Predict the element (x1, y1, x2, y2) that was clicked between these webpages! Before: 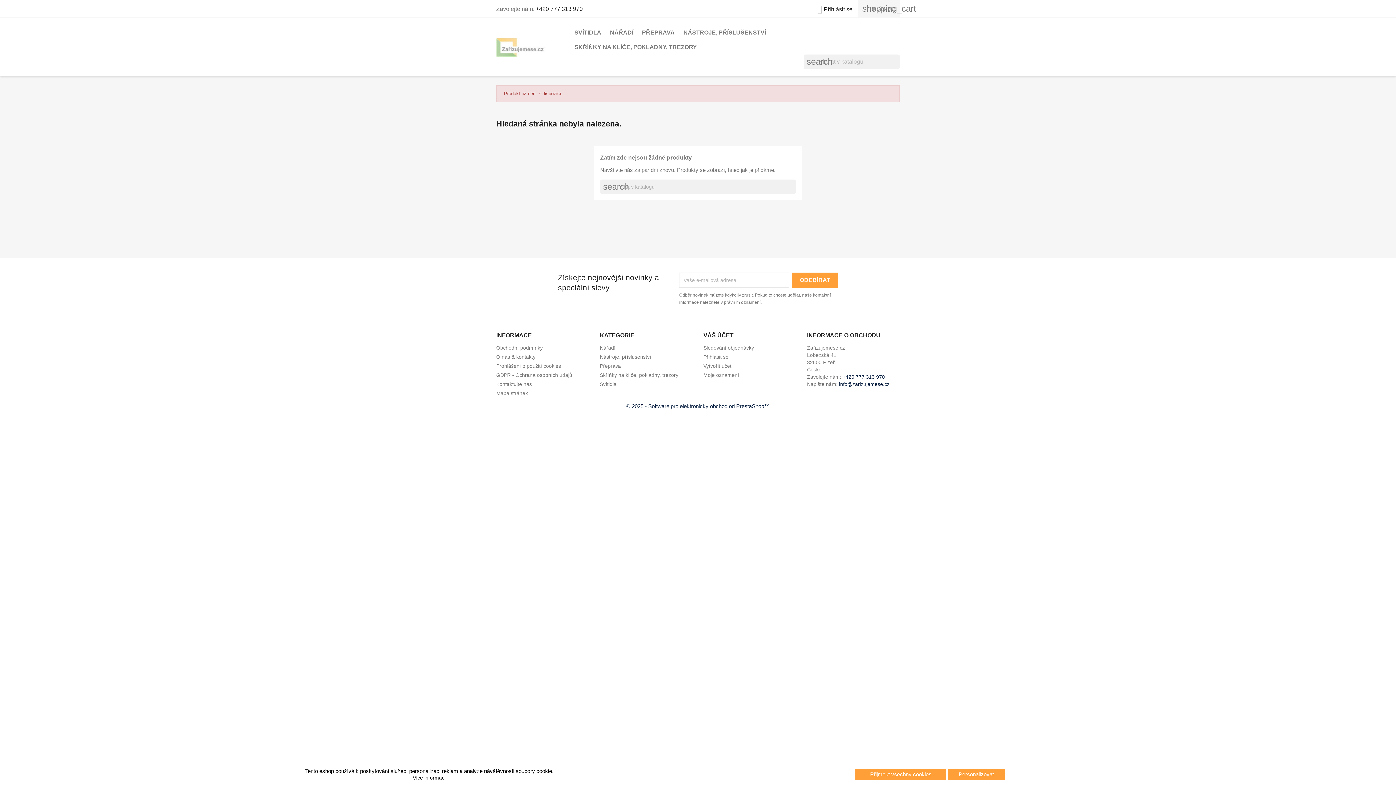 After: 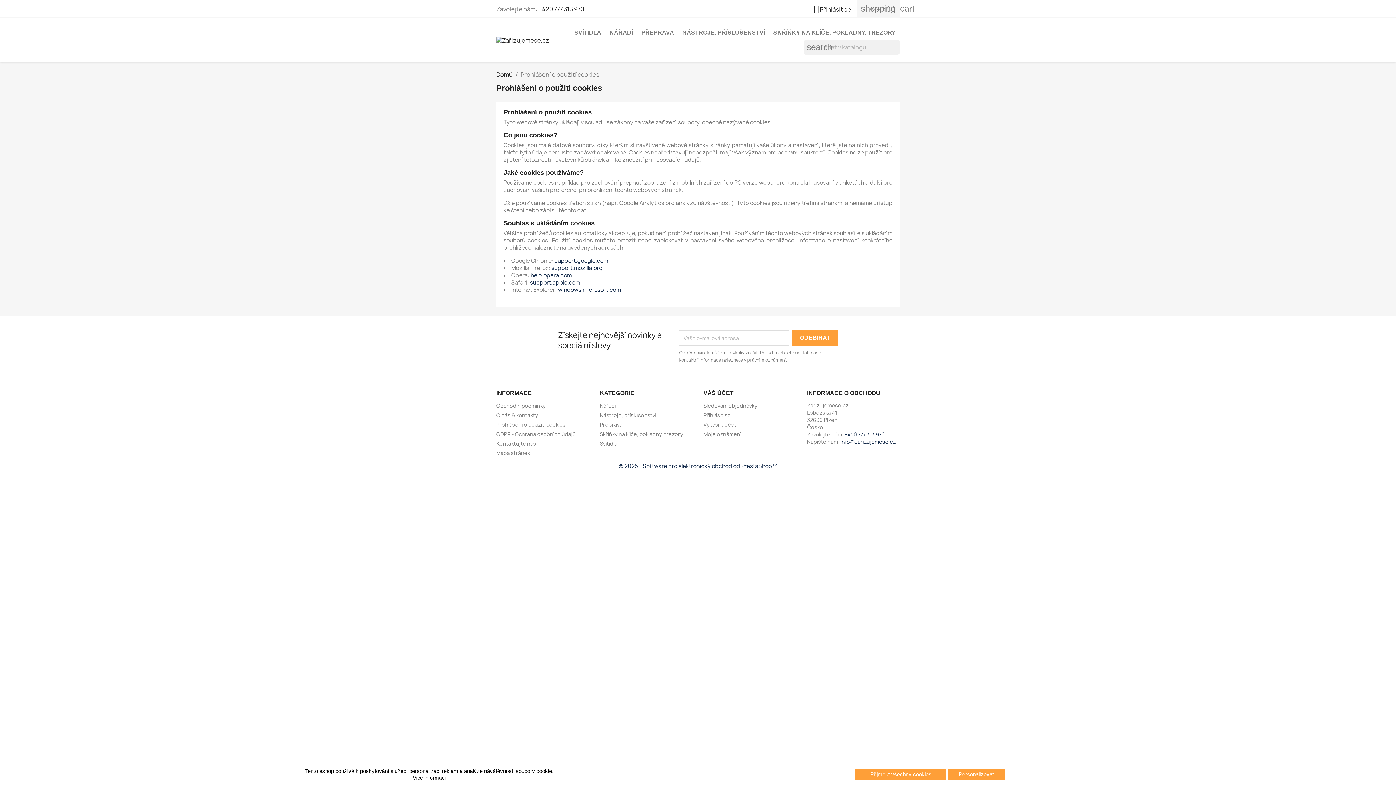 Action: bbox: (412, 775, 446, 781) label: Více informací